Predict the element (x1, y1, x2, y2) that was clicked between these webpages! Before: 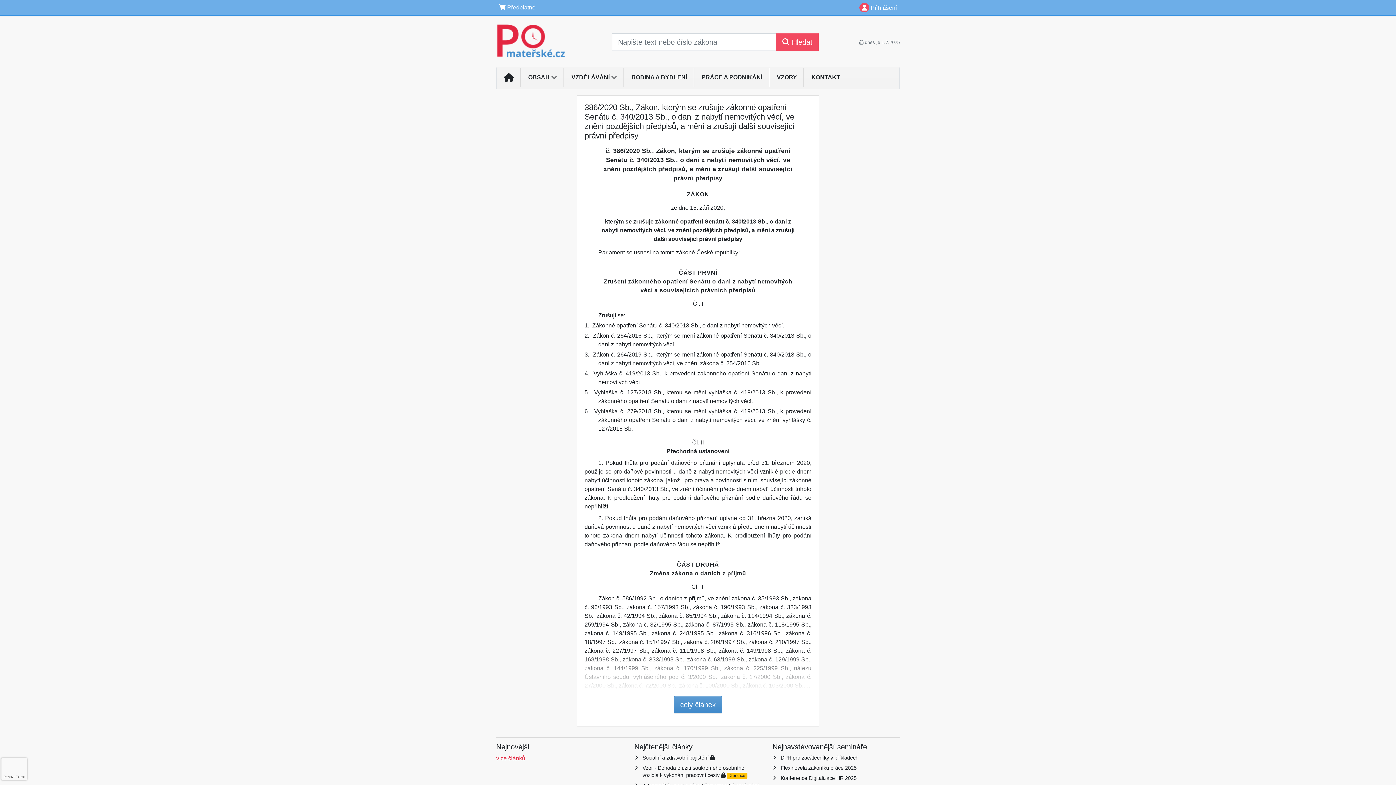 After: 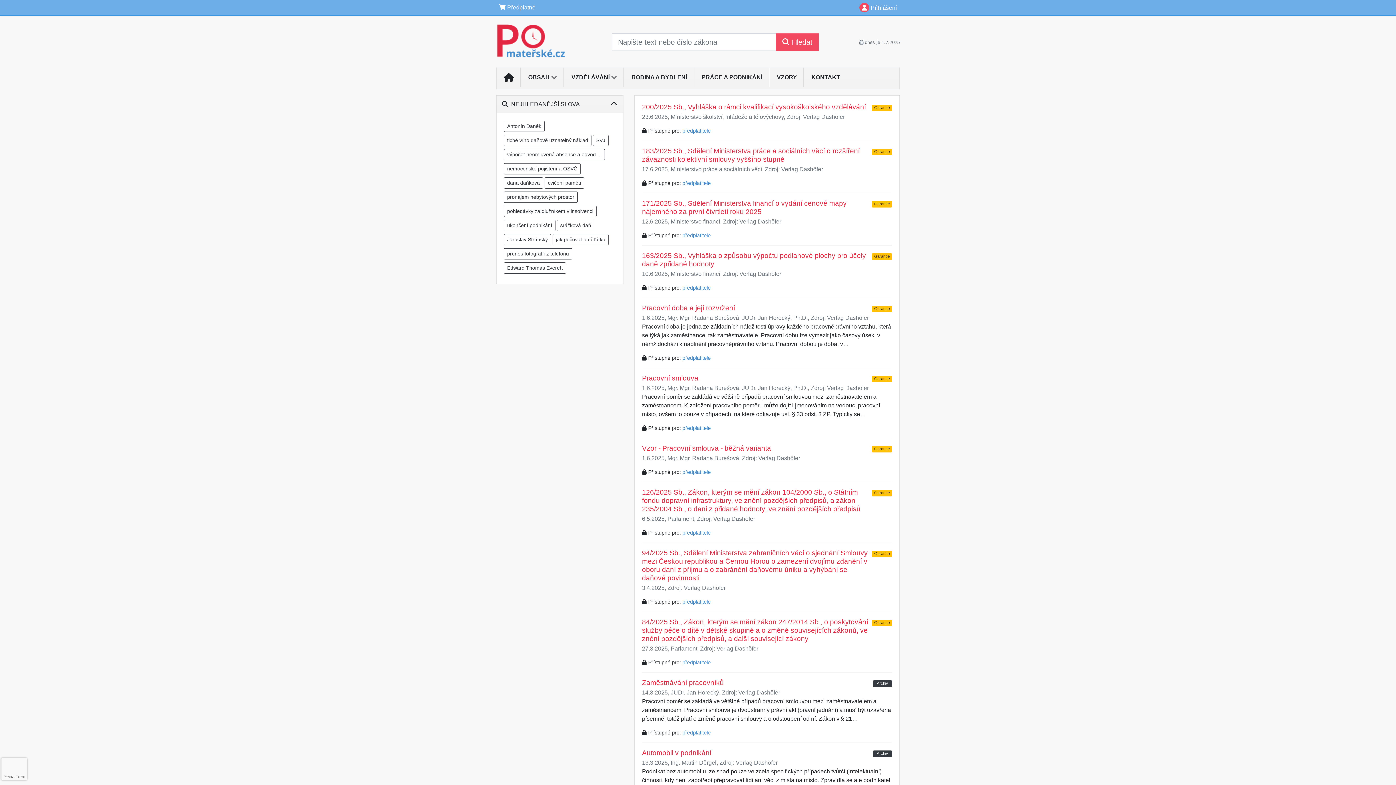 Action: label: PRÁCE A PODNIKÁNÍ bbox: (694, 70, 769, 84)